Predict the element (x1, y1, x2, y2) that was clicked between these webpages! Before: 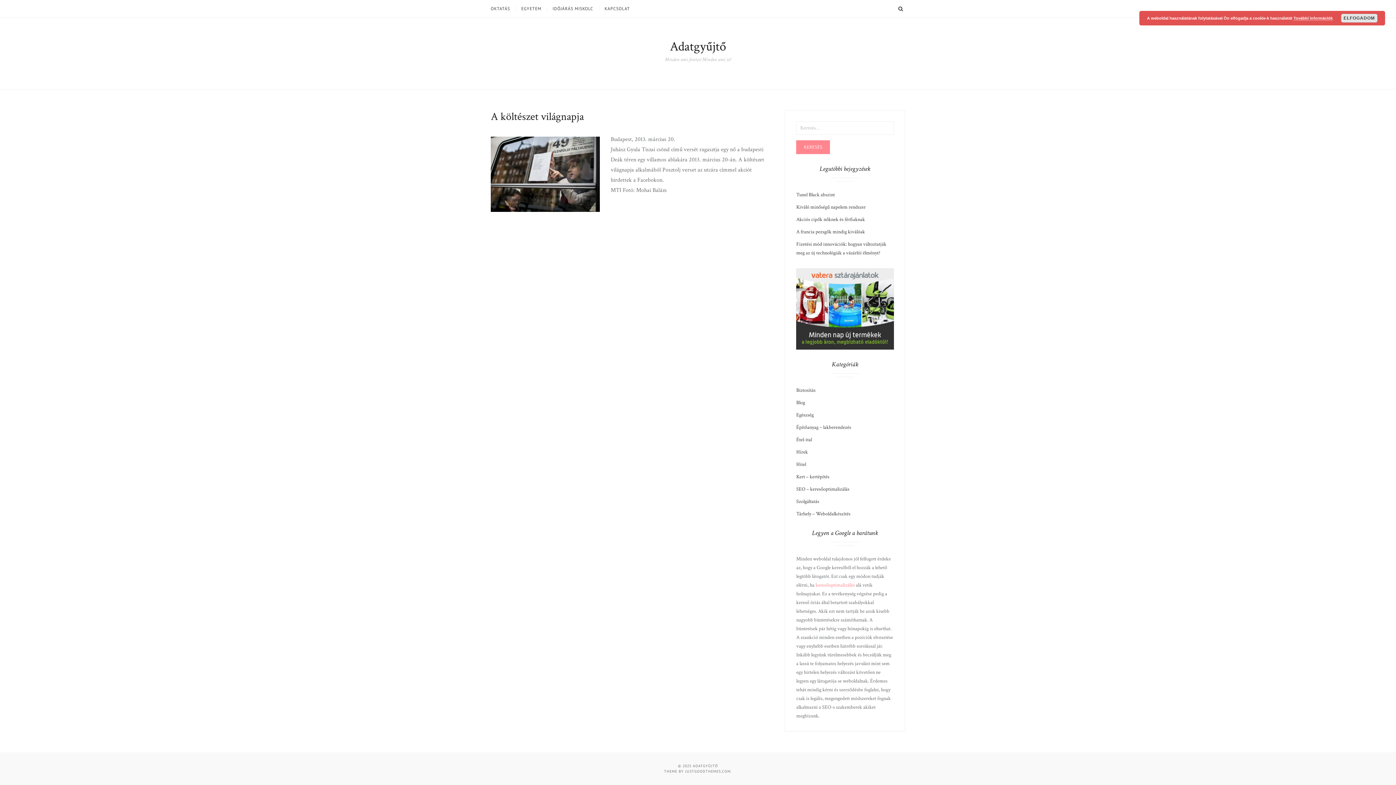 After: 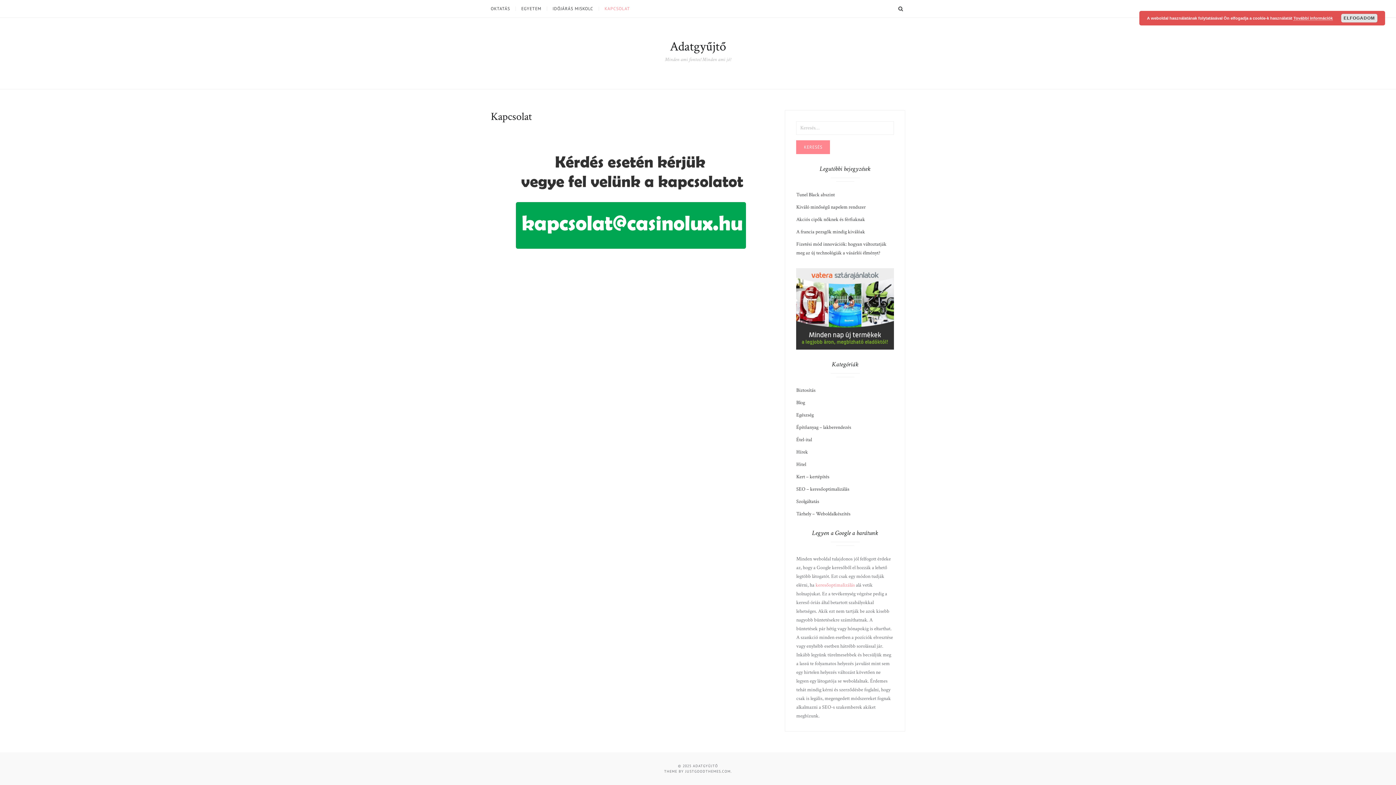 Action: label: KAPCSOLAT bbox: (598, 6, 635, 10)